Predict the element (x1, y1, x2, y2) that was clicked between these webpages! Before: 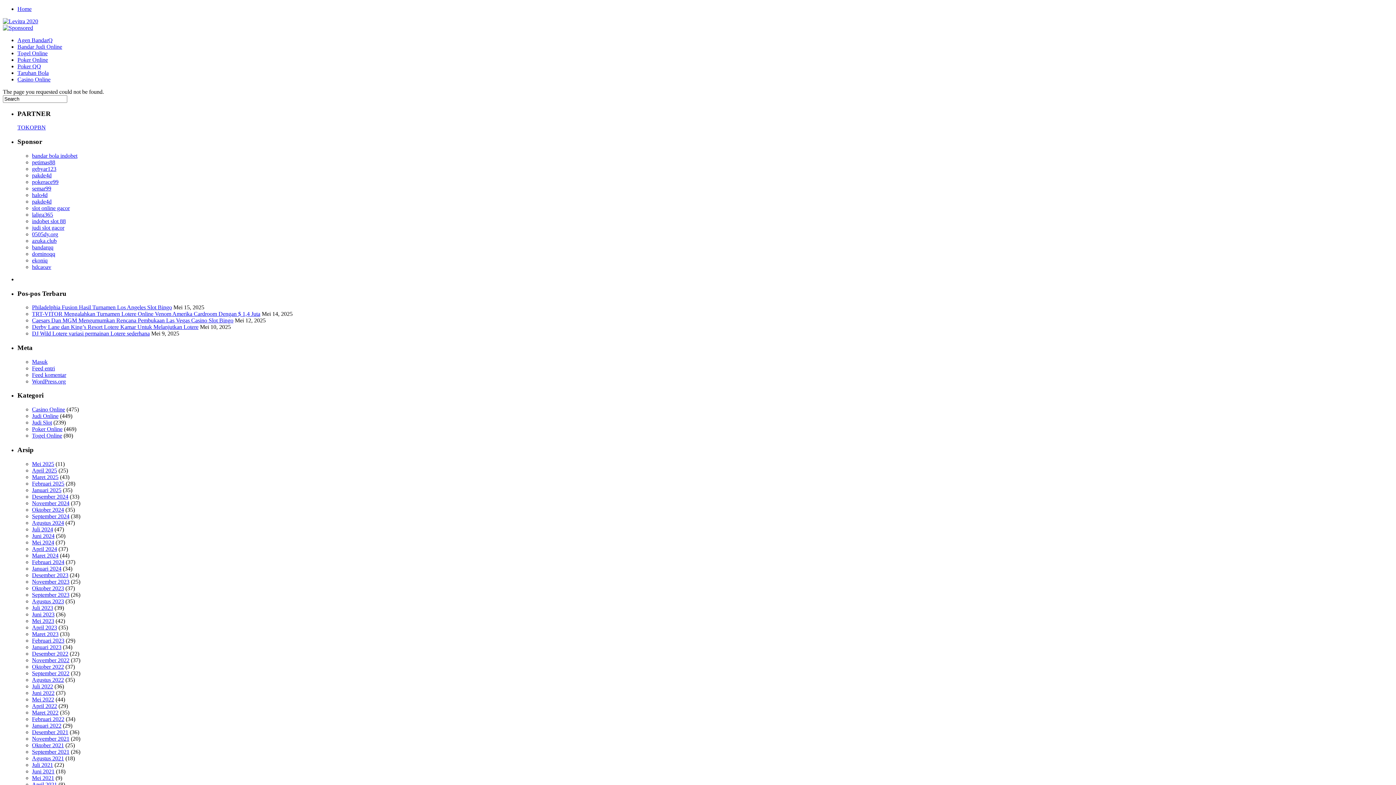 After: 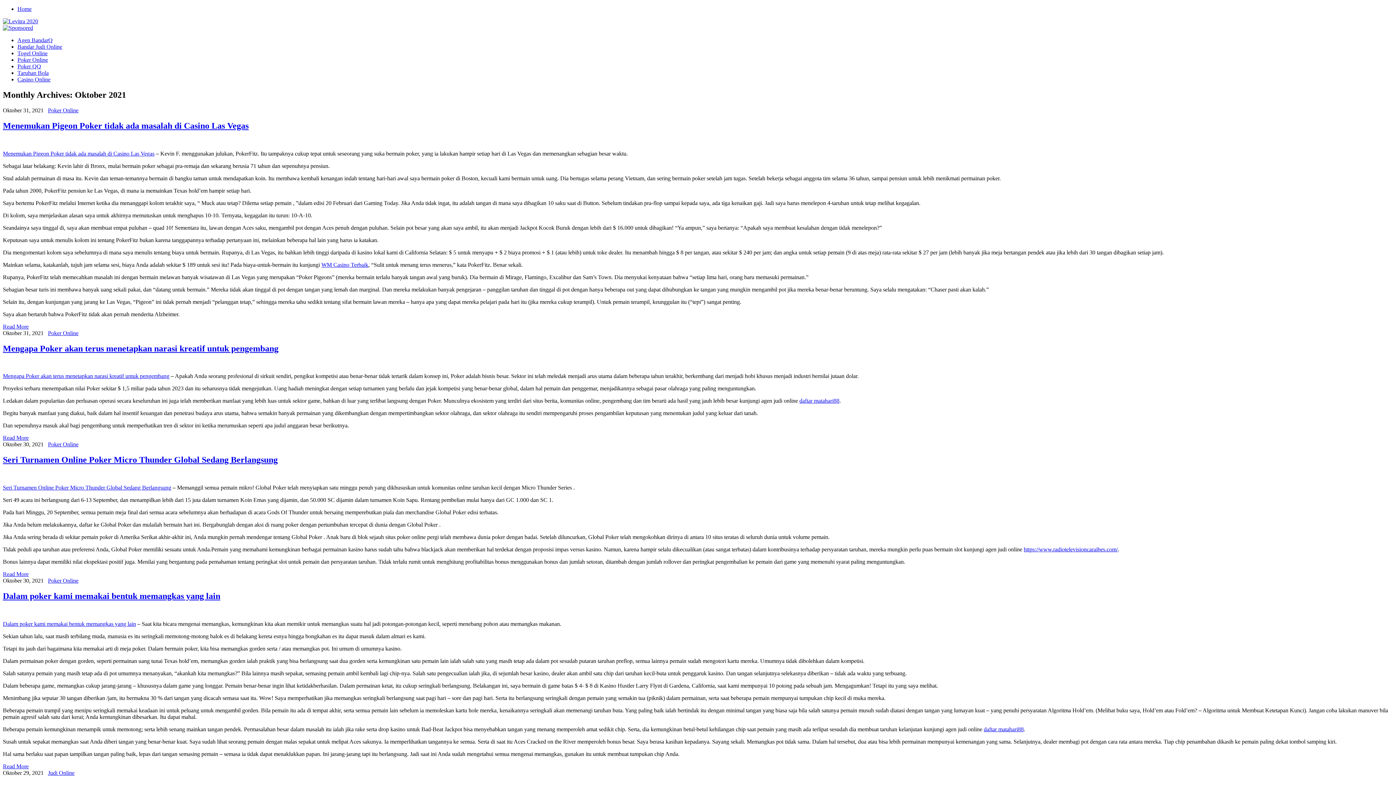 Action: label: Oktober 2021 bbox: (32, 742, 64, 748)